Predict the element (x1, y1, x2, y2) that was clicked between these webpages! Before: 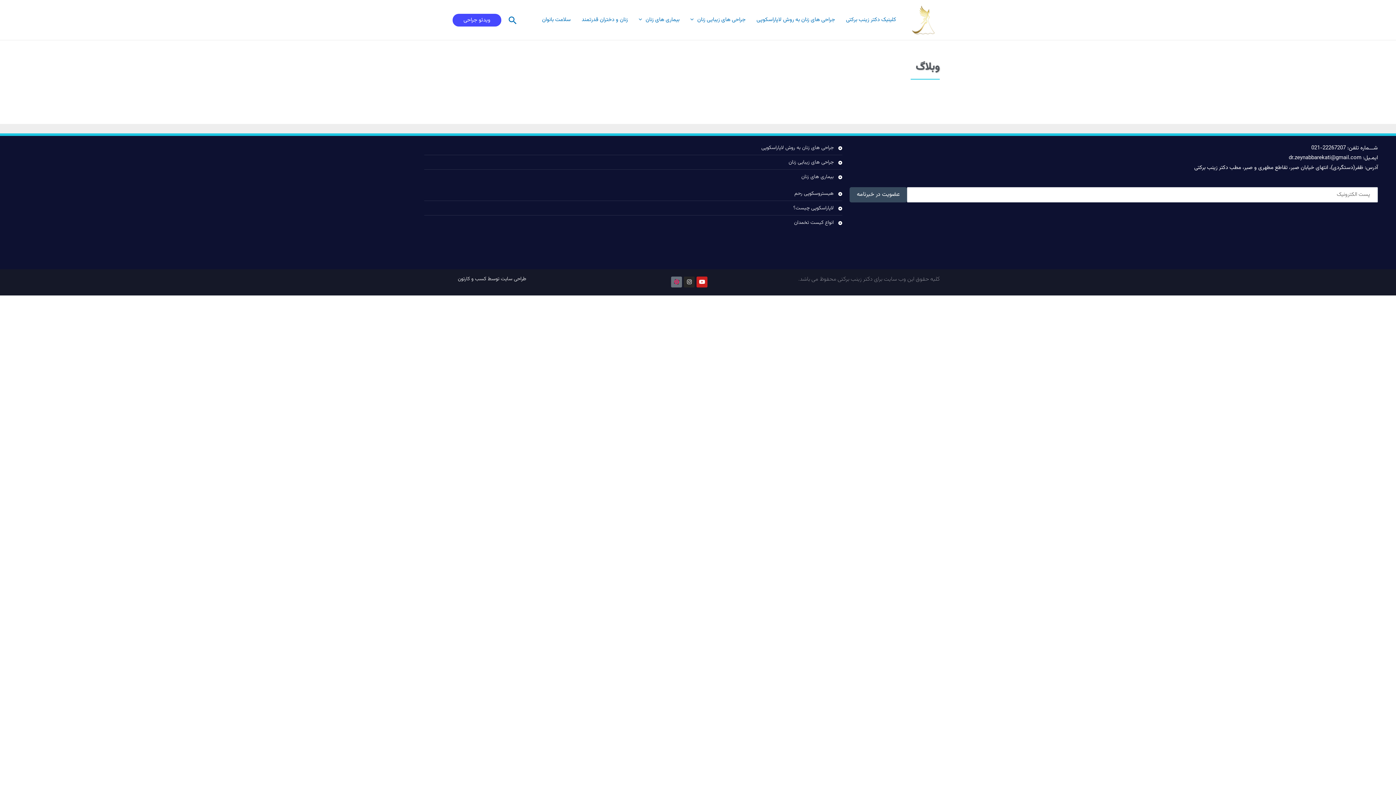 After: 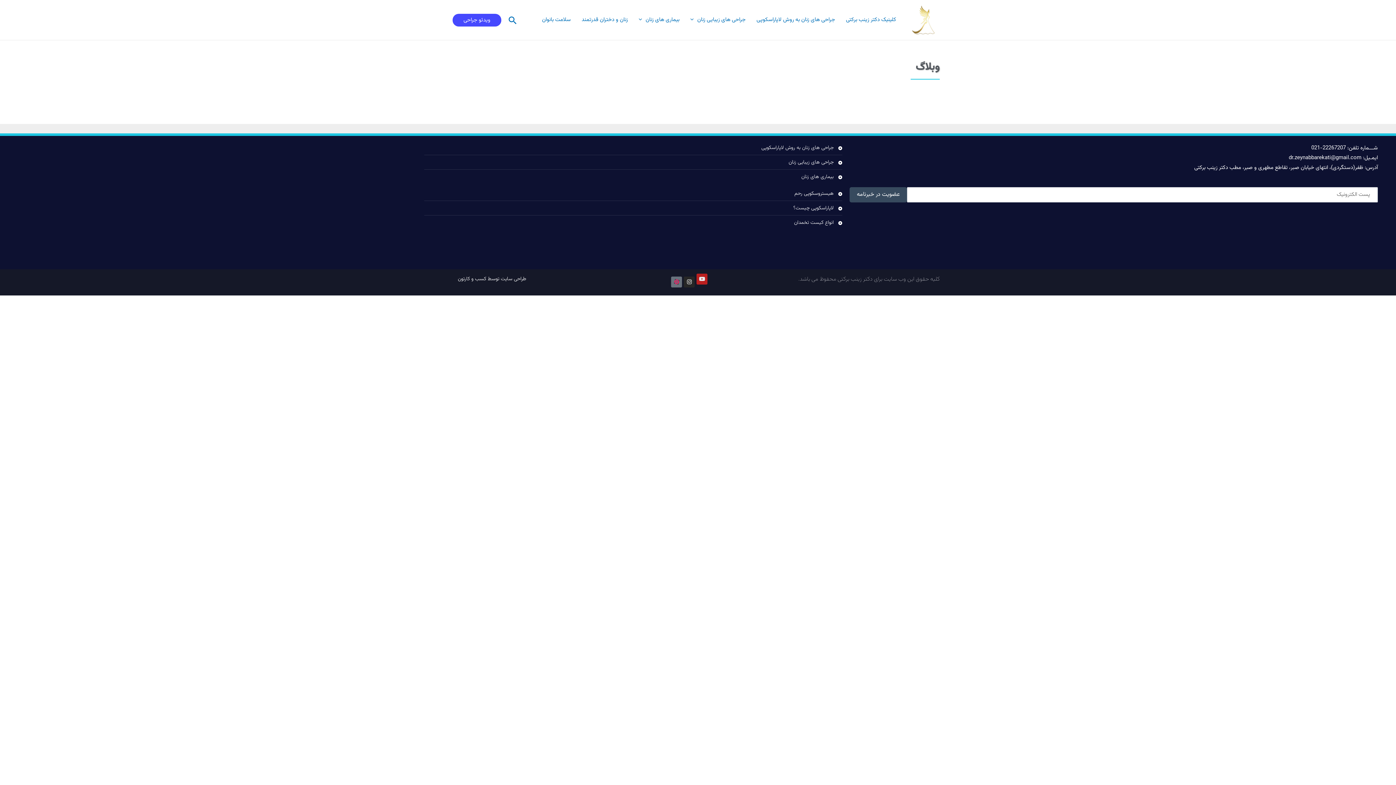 Action: bbox: (696, 276, 707, 287) label: Youtube